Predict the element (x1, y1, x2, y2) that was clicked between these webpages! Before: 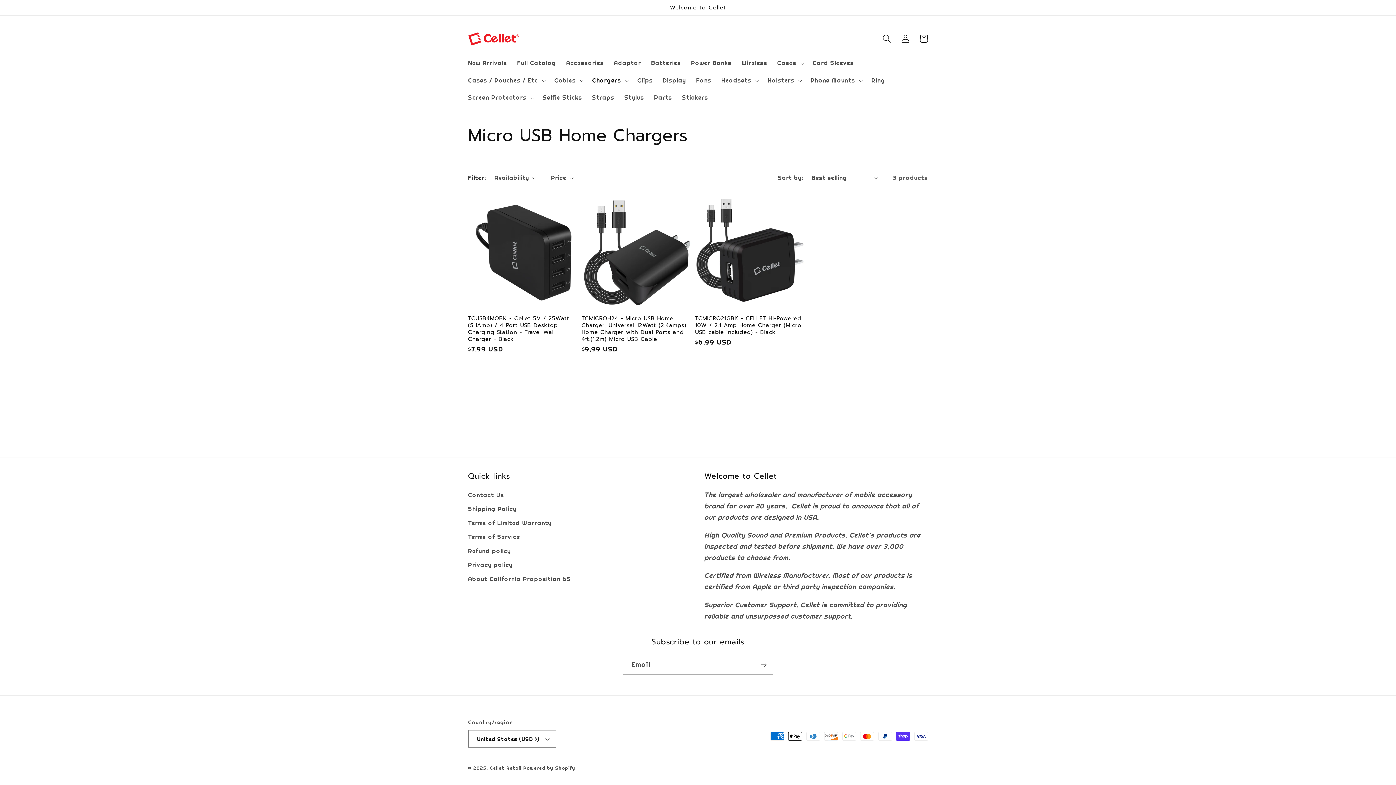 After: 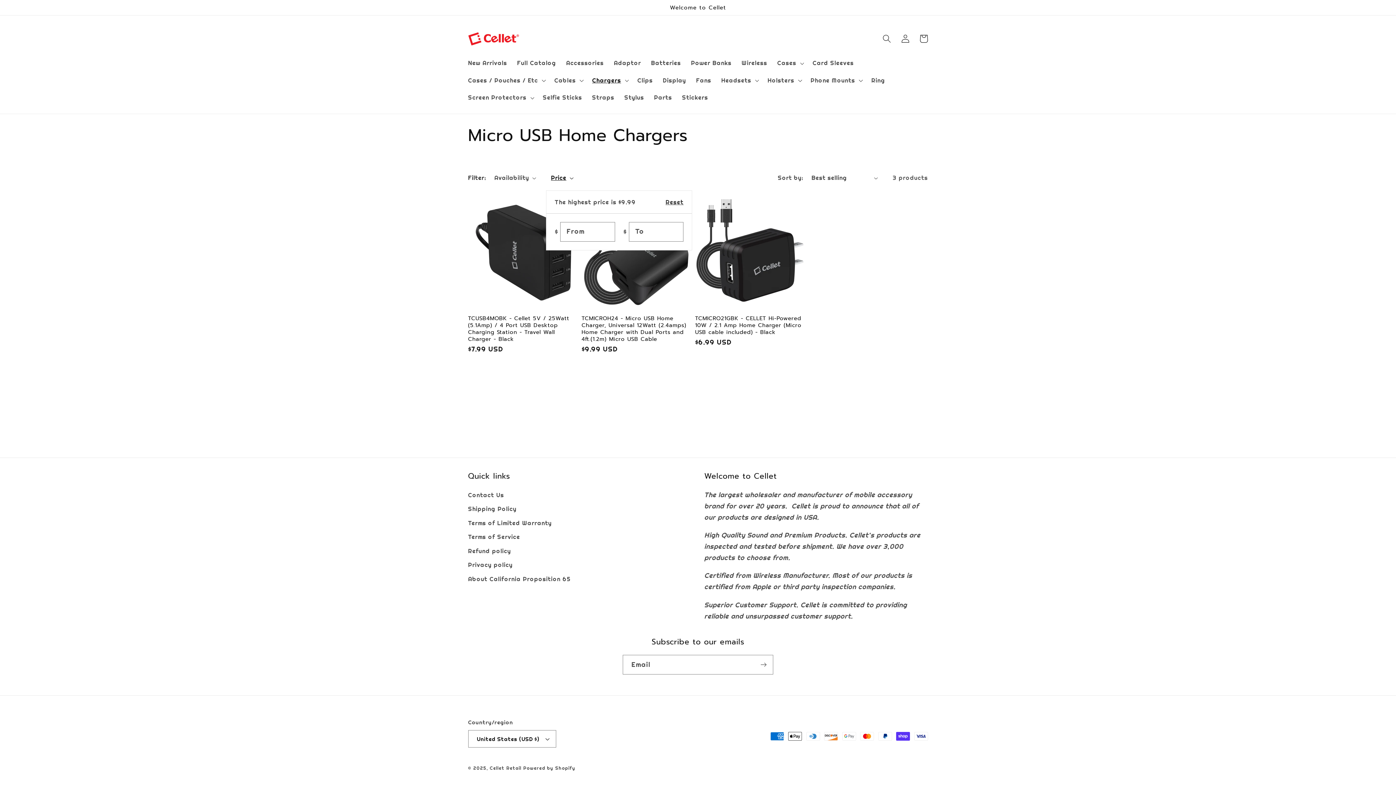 Action: label: Price bbox: (551, 173, 573, 182)